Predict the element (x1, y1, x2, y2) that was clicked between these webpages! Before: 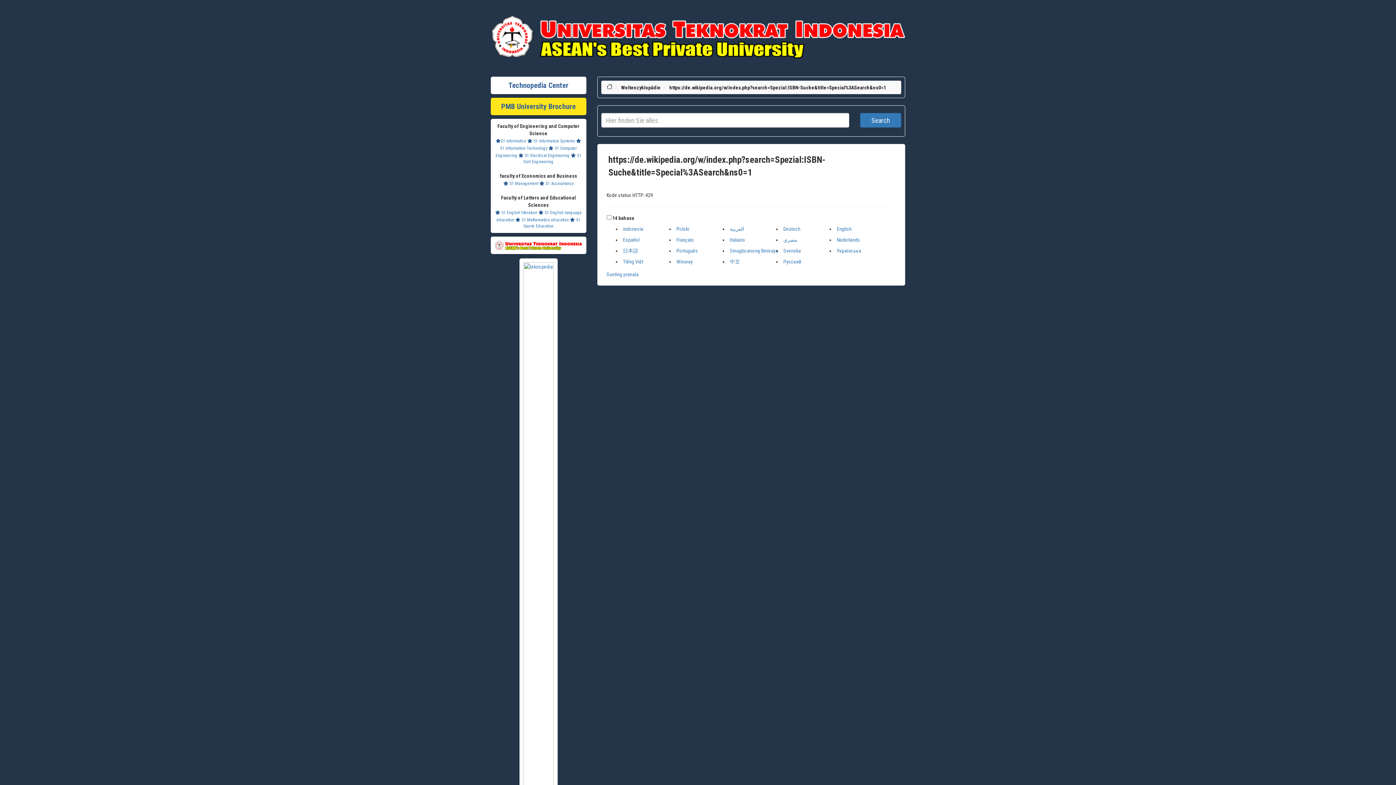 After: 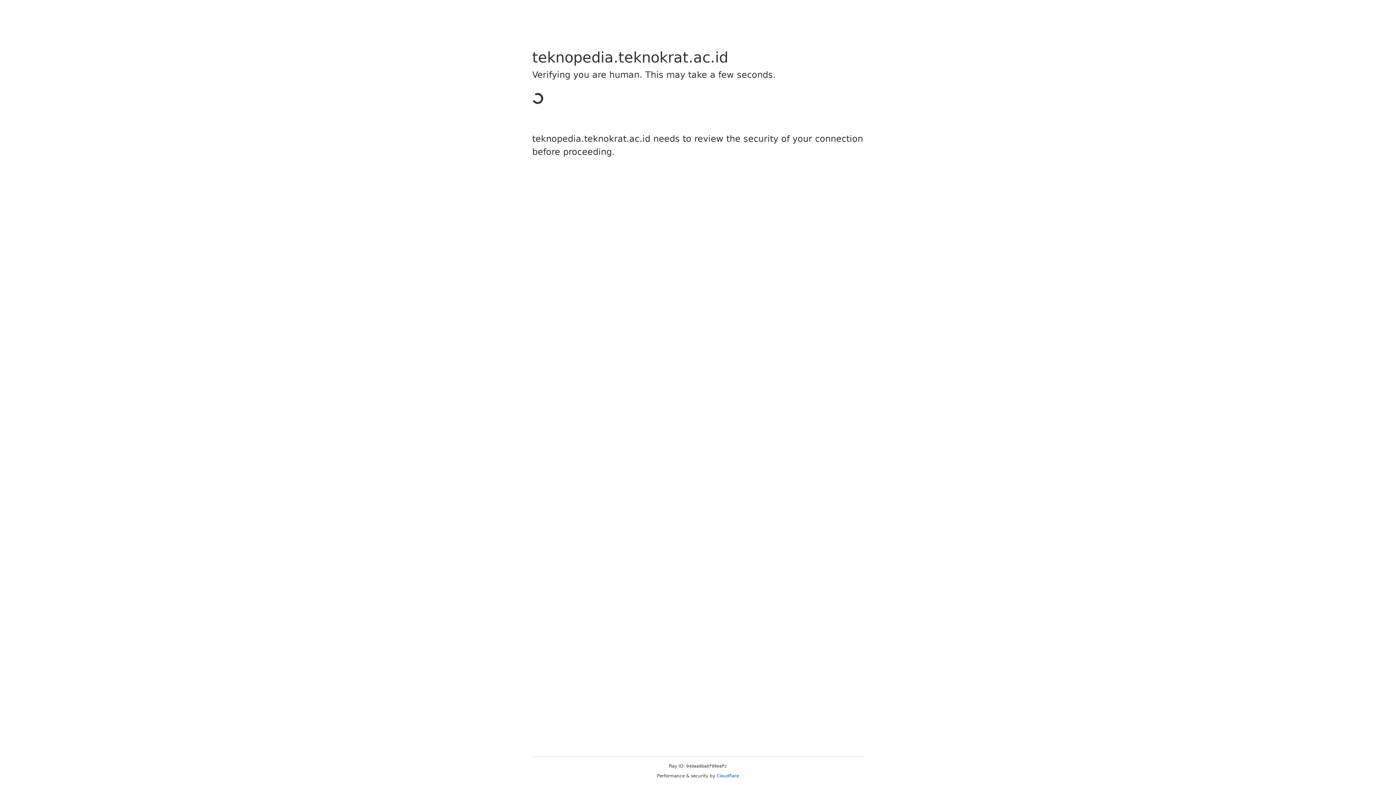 Action: bbox: (490, 33, 905, 39)